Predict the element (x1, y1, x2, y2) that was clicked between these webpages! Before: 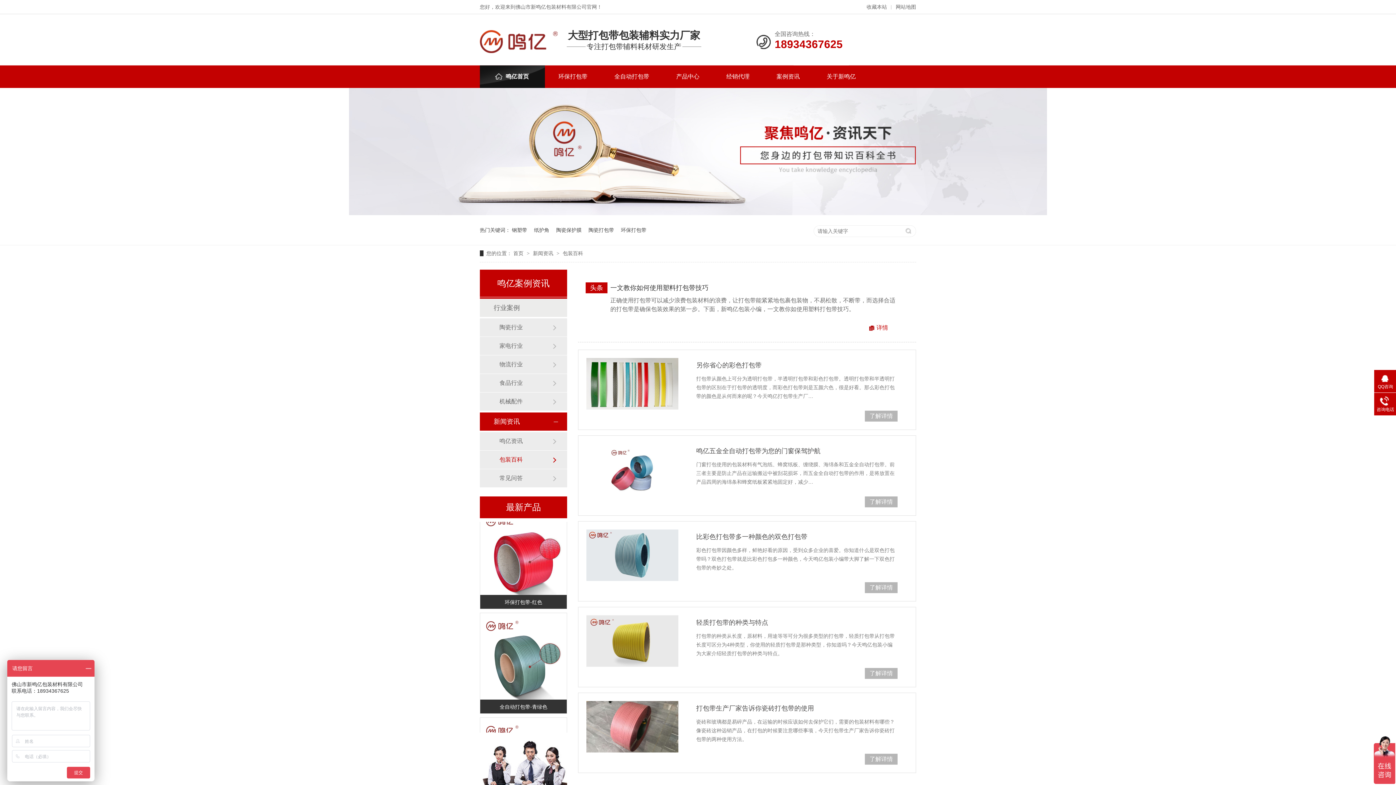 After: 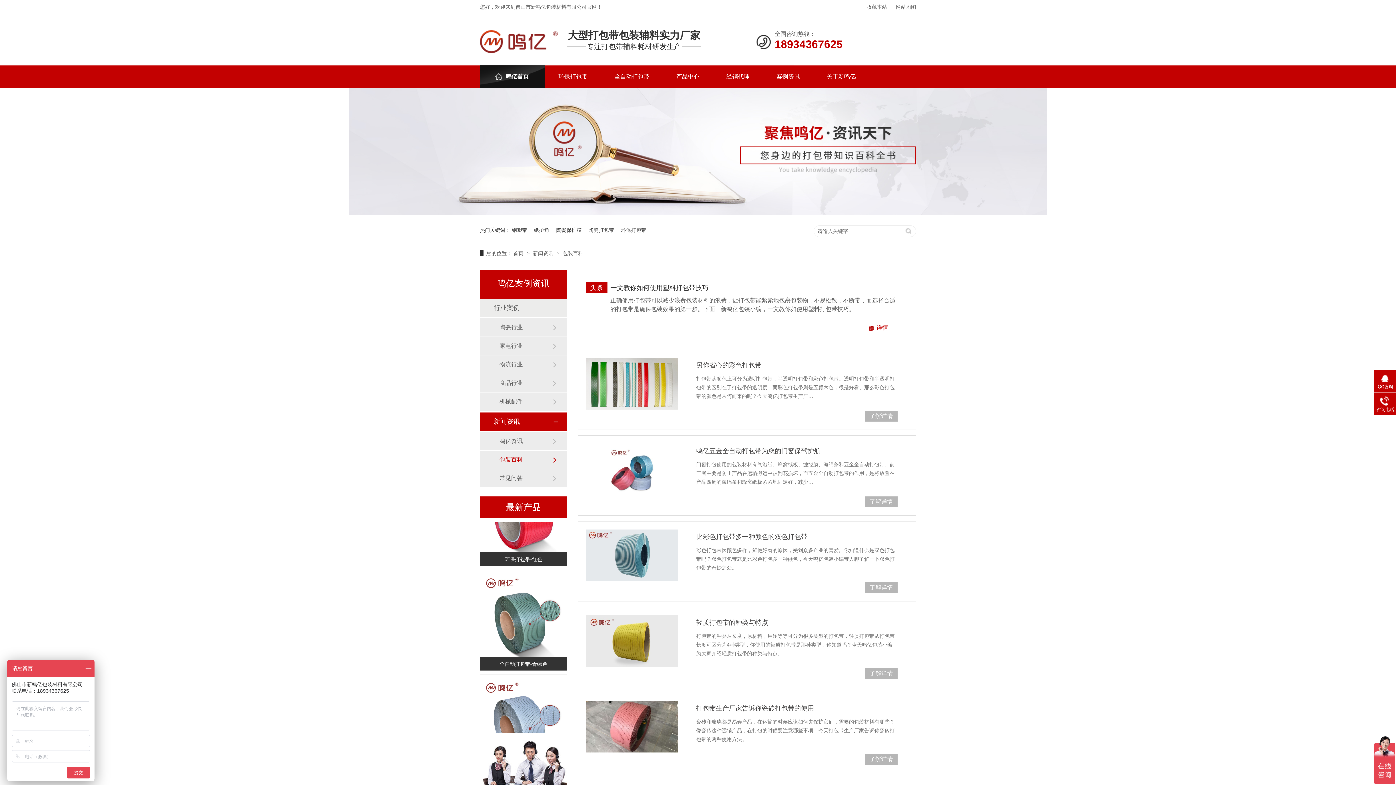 Action: bbox: (480, 661, 566, 748)